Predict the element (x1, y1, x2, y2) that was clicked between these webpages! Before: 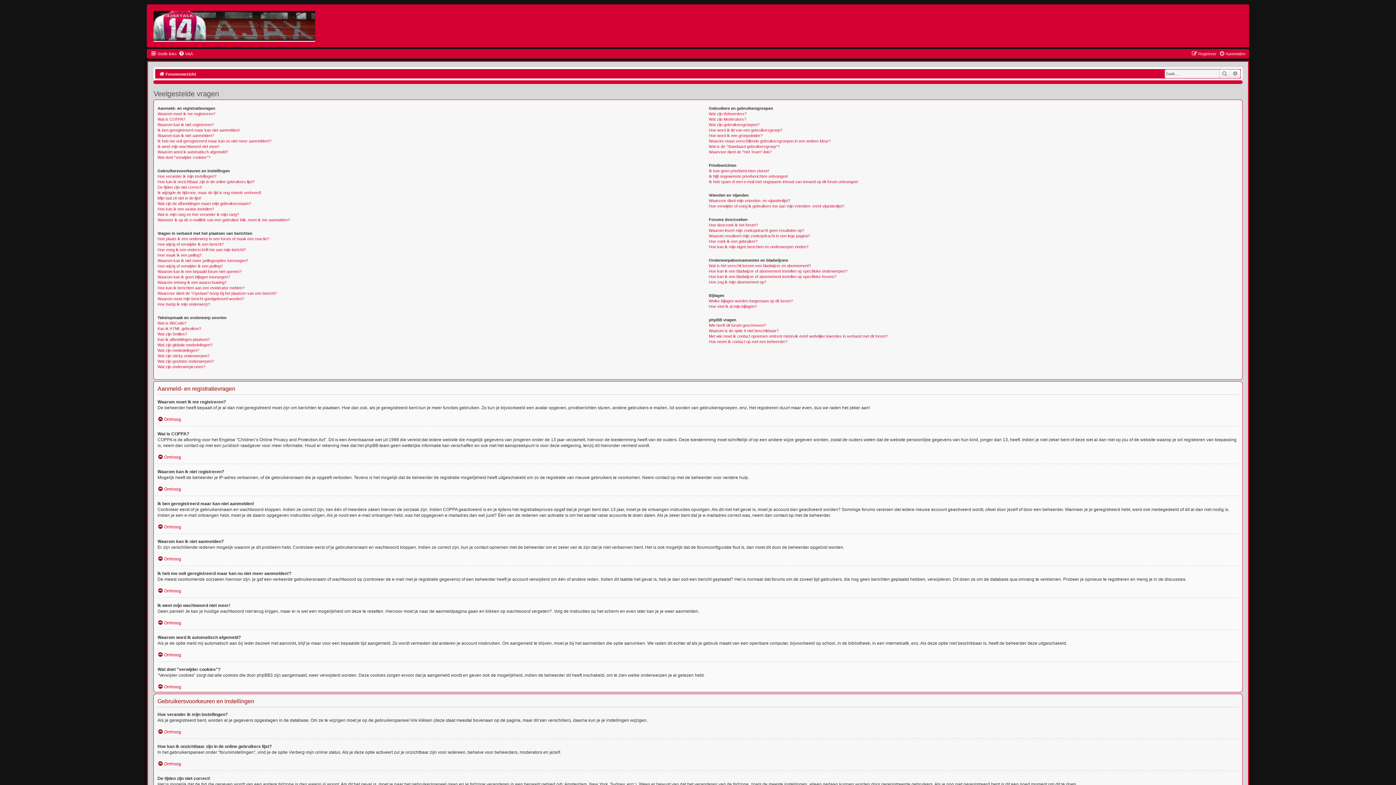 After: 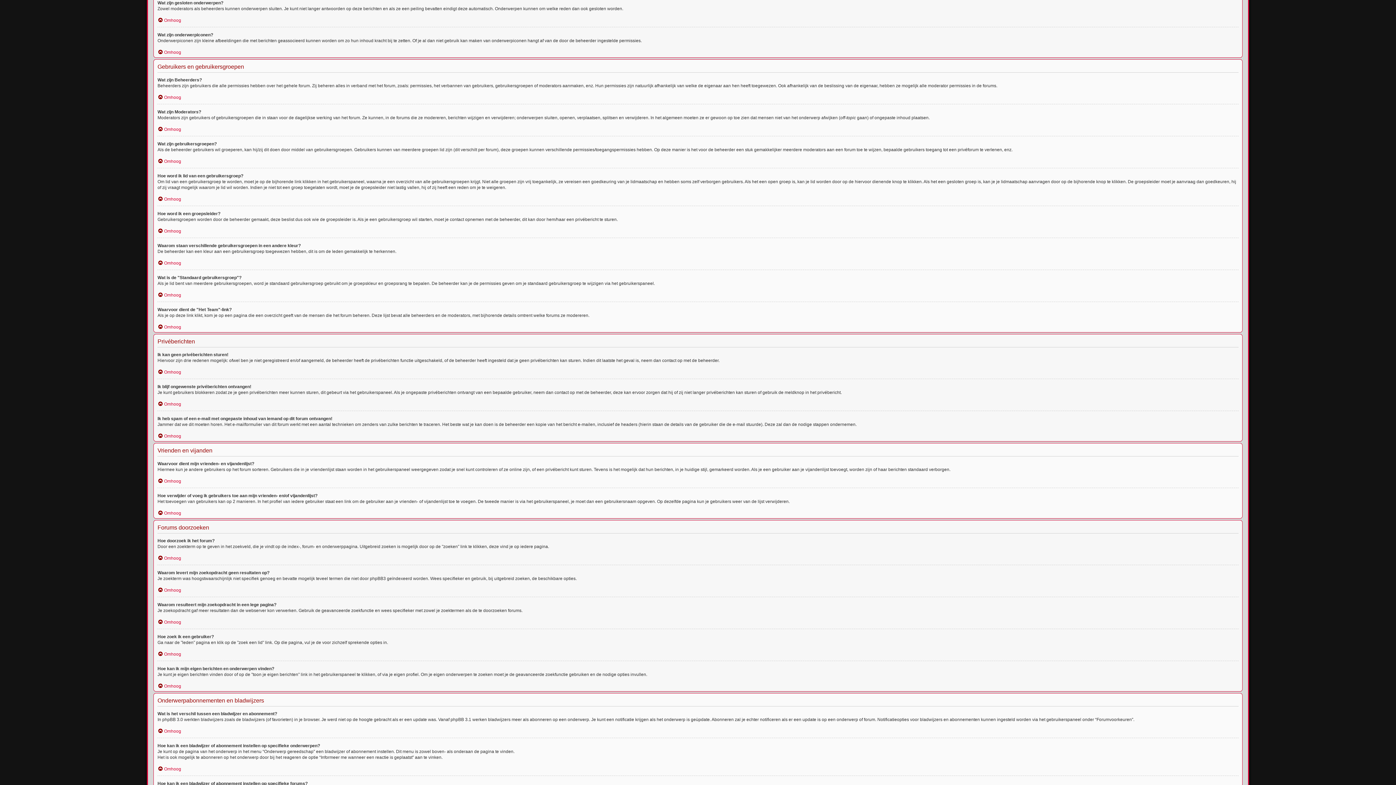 Action: bbox: (157, 358, 213, 364) label: Wat zijn gesloten onderwerpen?